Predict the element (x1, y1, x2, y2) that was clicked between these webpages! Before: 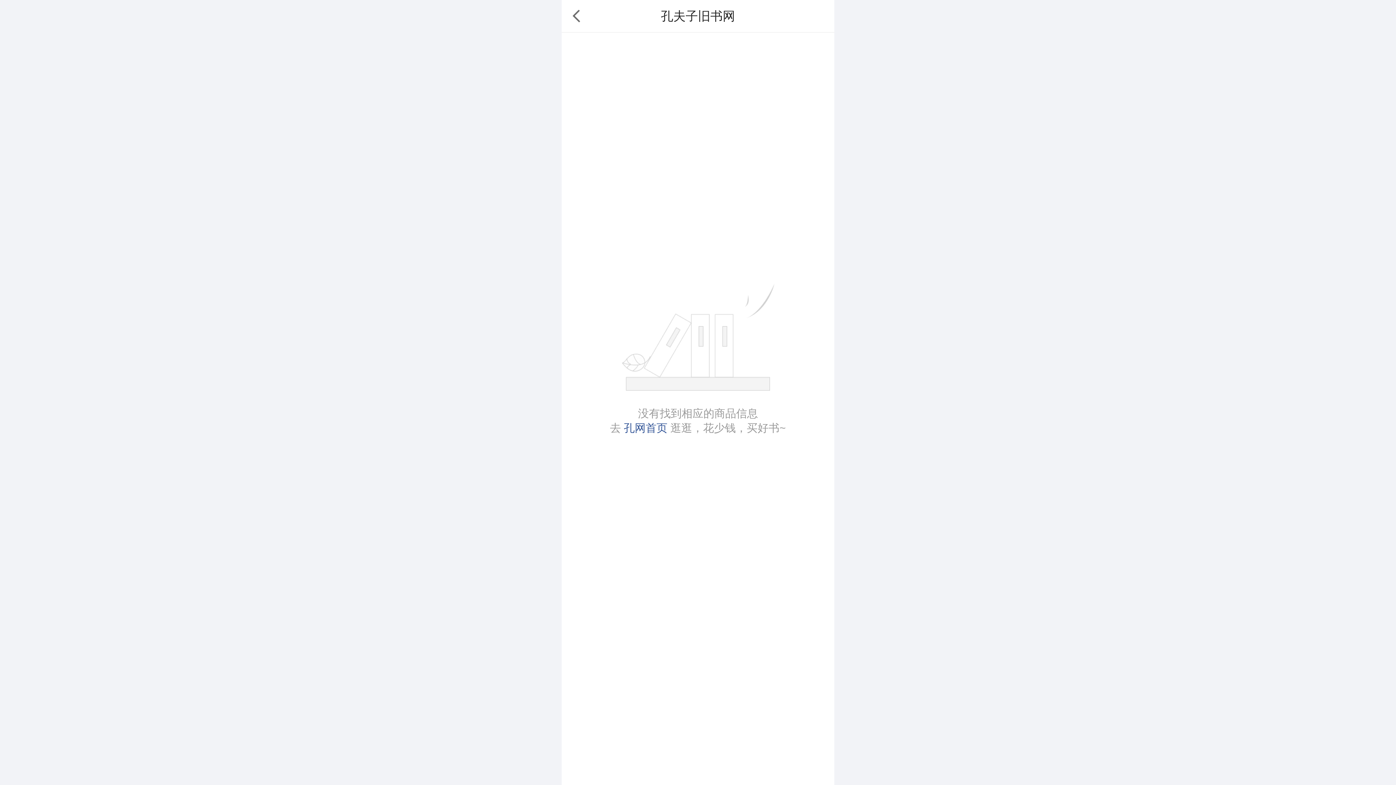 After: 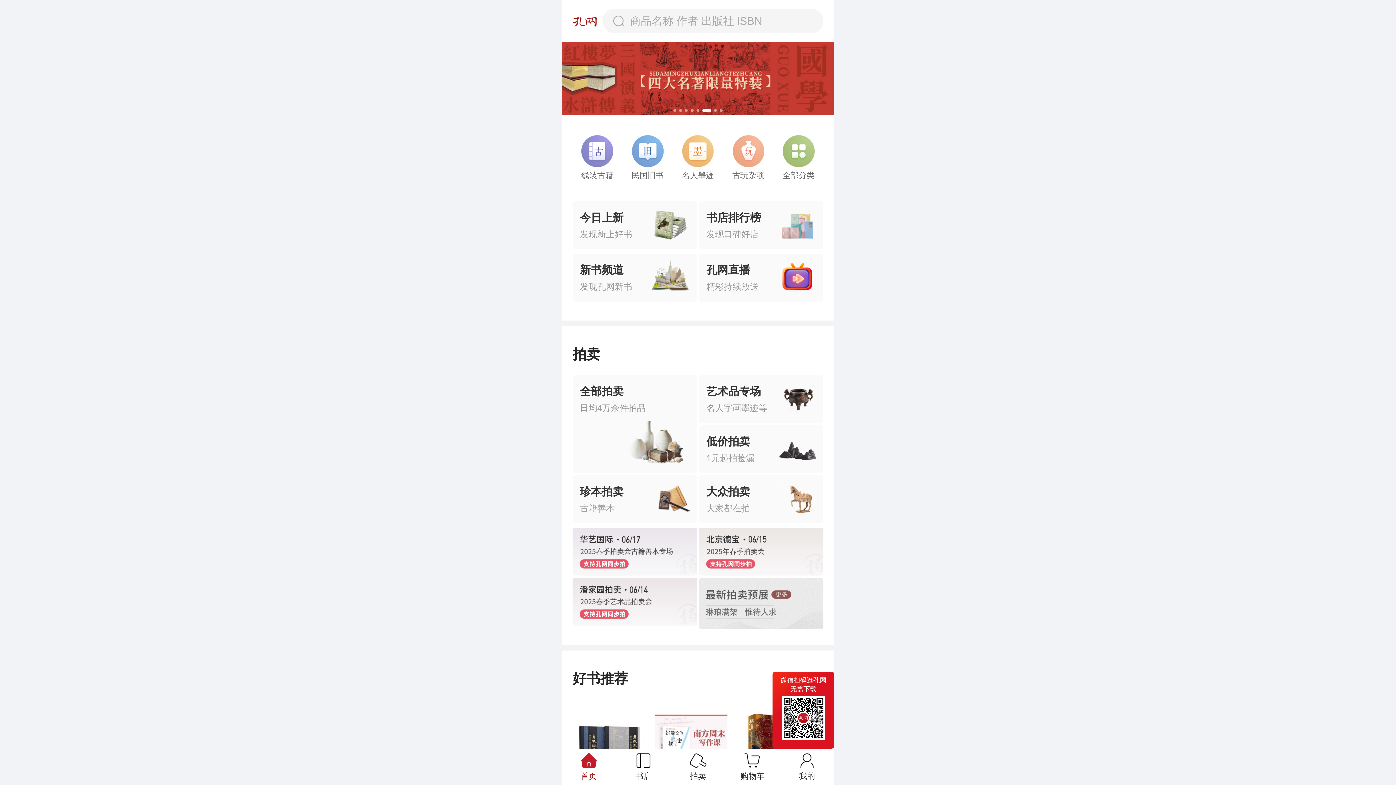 Action: bbox: (624, 422, 667, 434) label: 孔网首页